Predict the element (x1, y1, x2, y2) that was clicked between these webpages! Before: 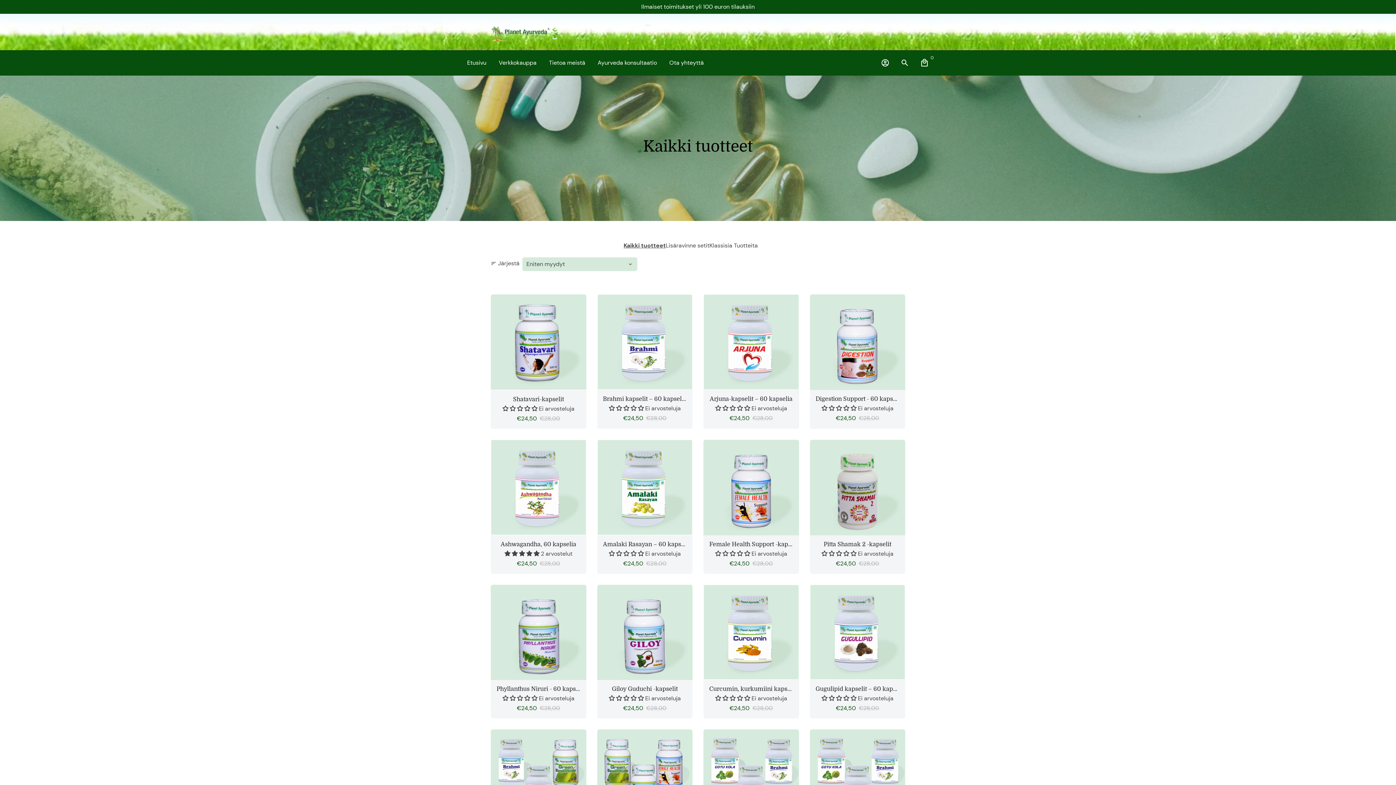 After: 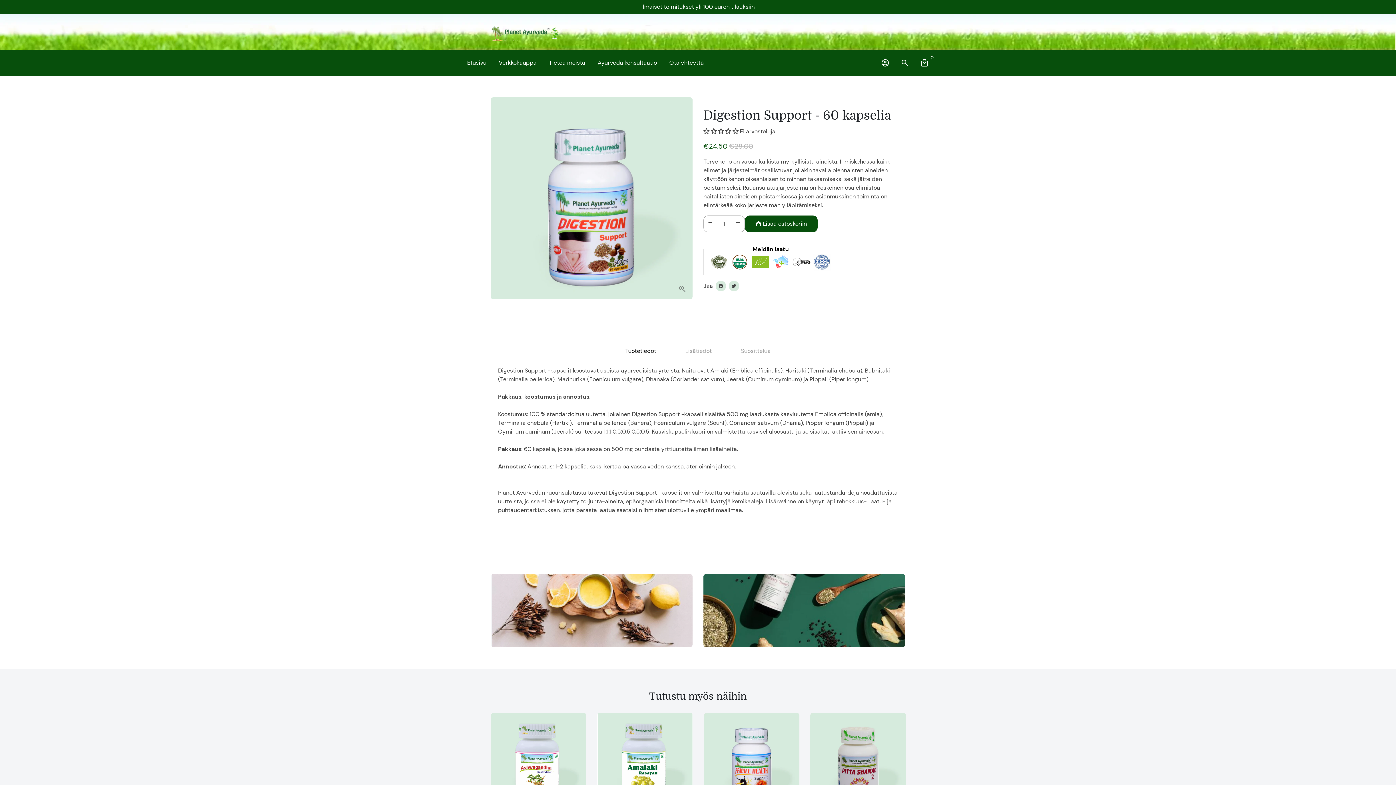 Action: bbox: (810, 294, 905, 390)